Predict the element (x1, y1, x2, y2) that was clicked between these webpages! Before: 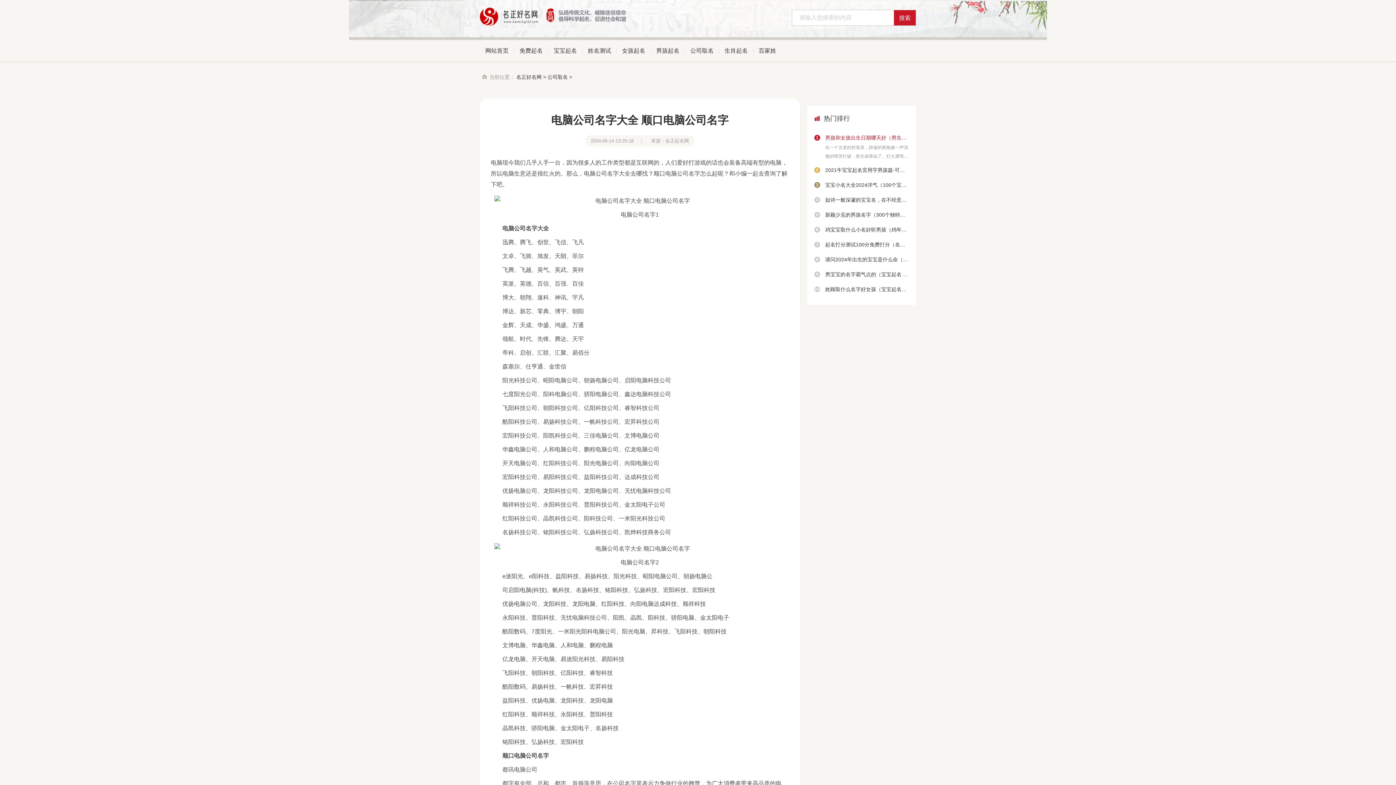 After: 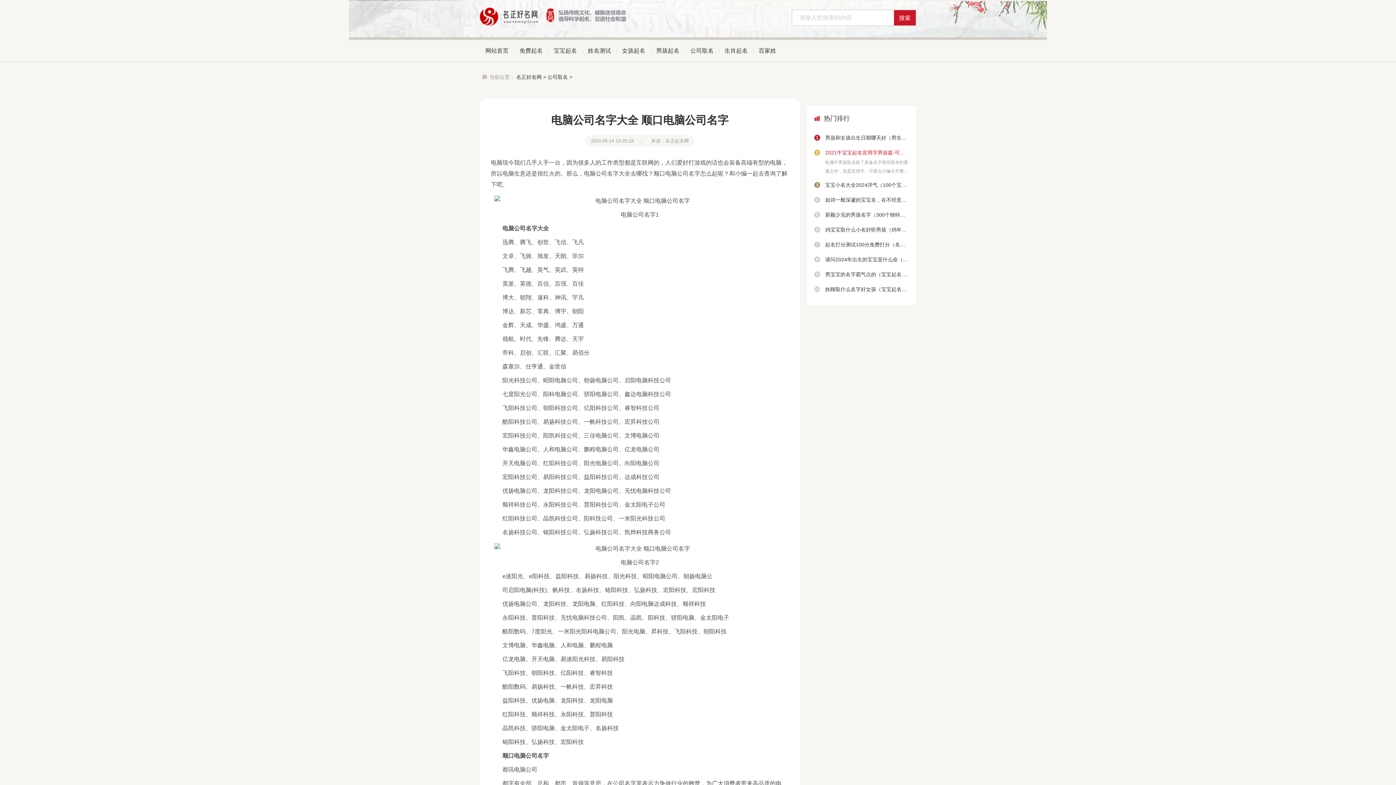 Action: label: 2021牛宝宝起名宜用字男孩篇-可爱点 bbox: (814, 163, 909, 176)